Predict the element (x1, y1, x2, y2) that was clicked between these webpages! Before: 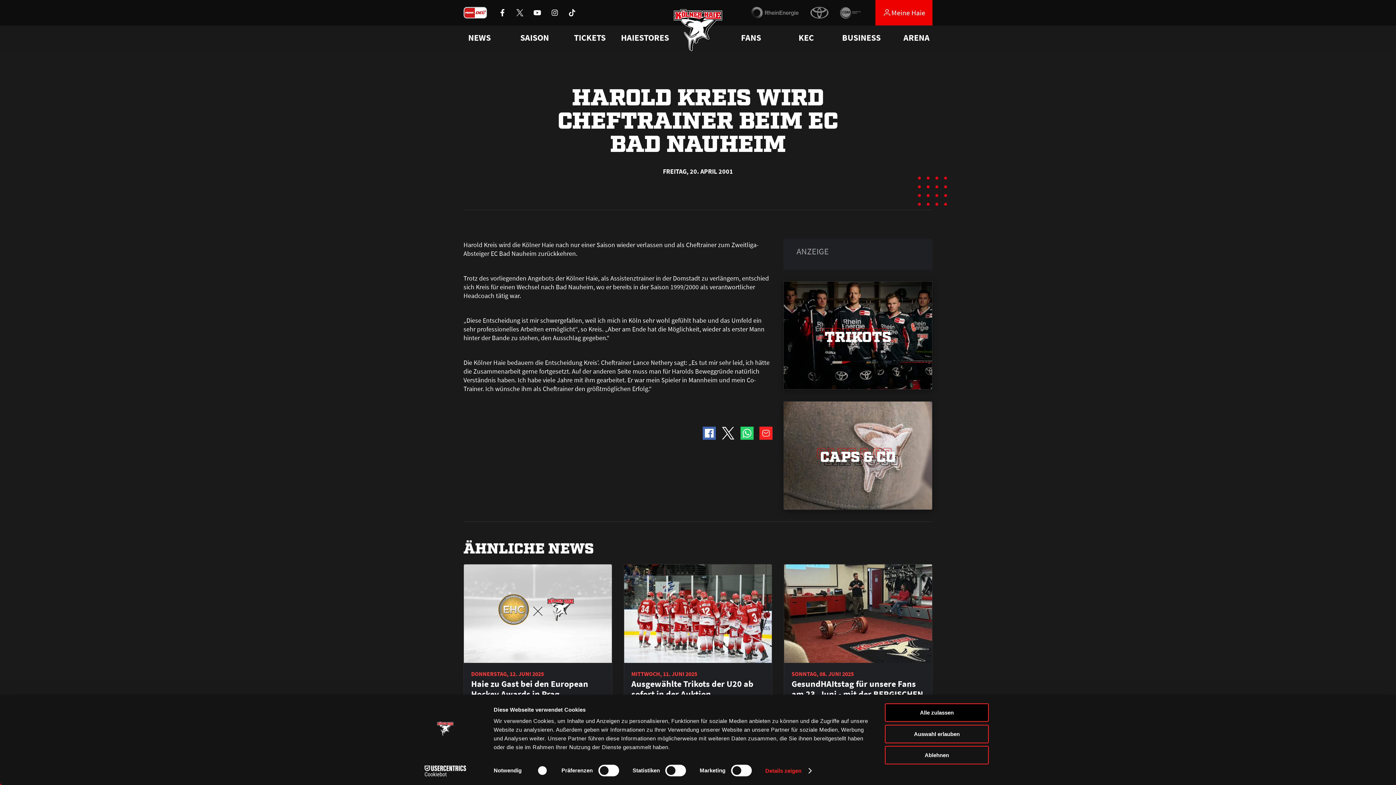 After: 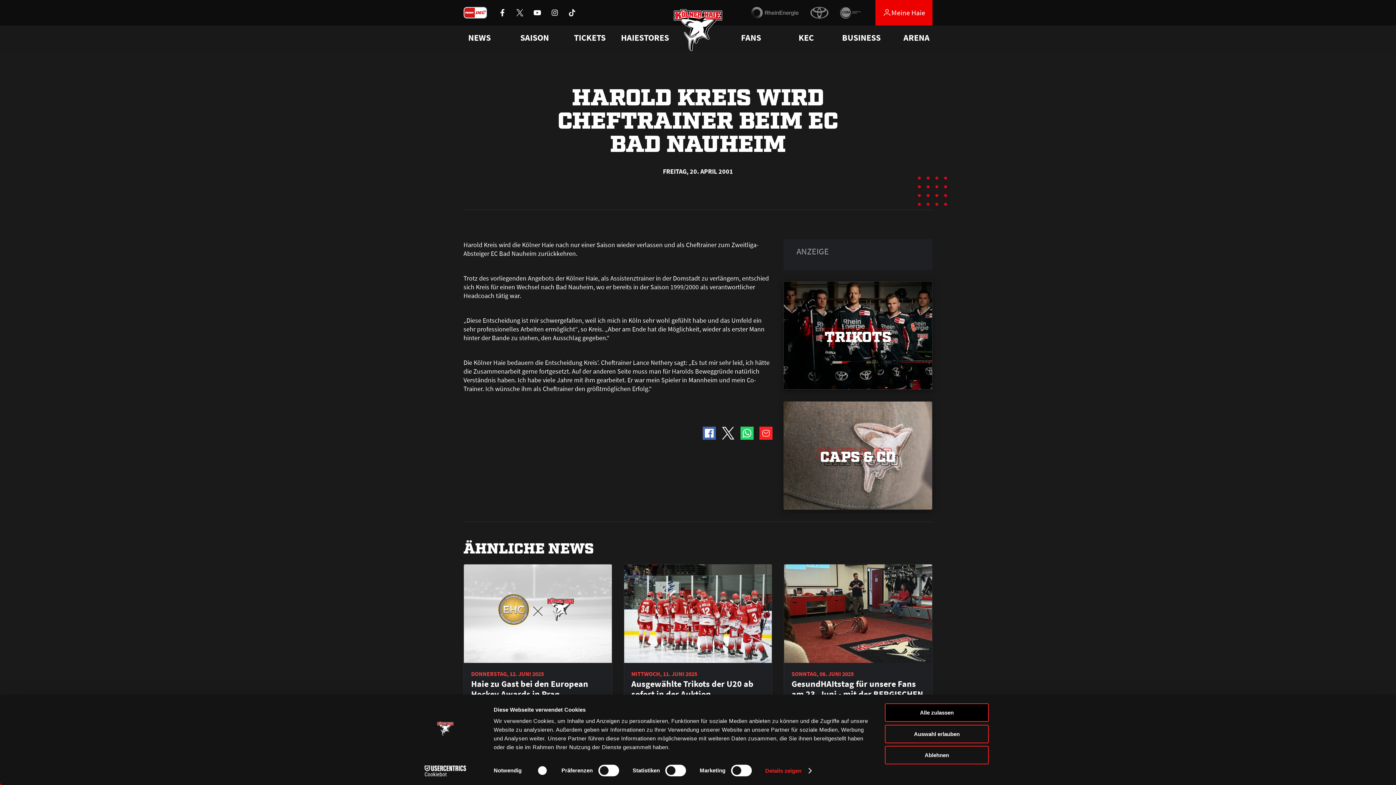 Action: bbox: (551, 9, 558, 16)